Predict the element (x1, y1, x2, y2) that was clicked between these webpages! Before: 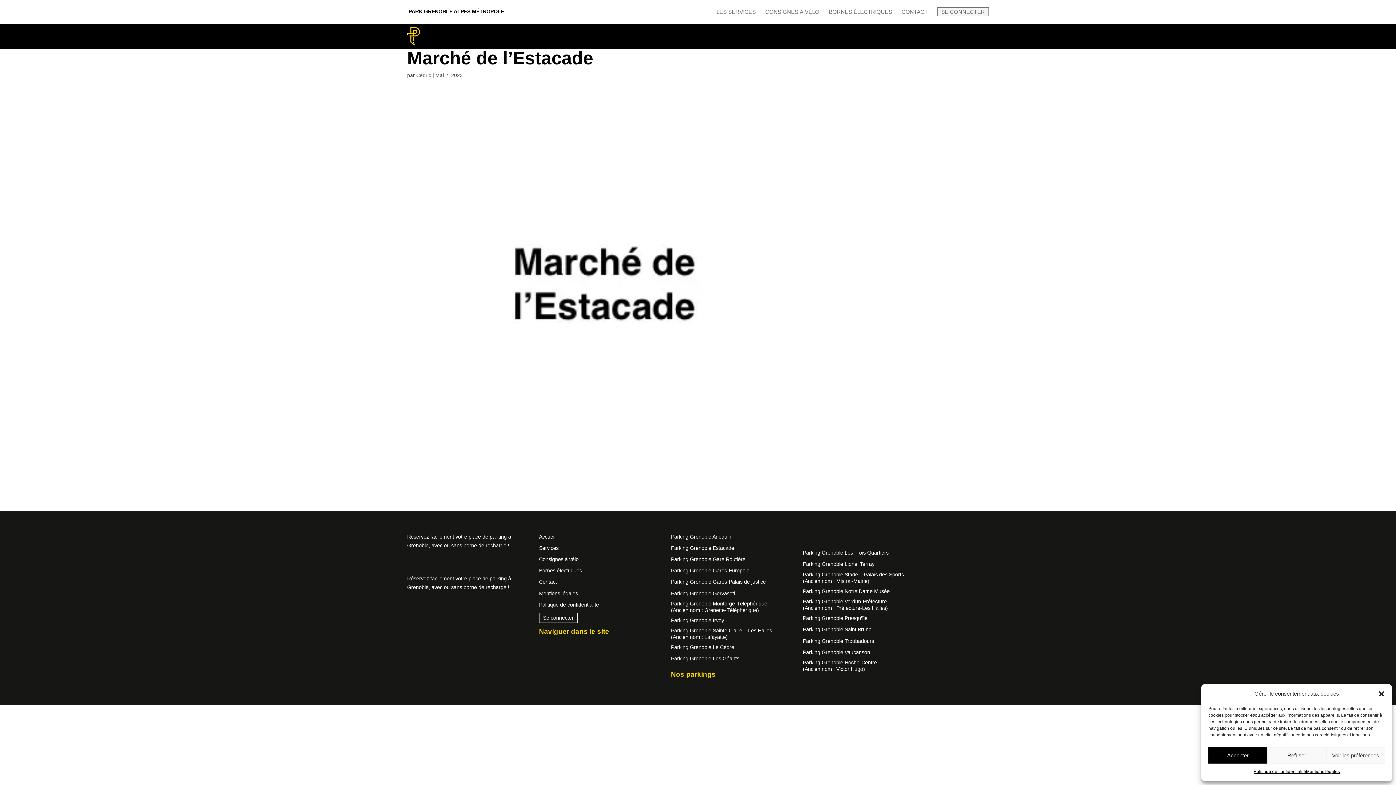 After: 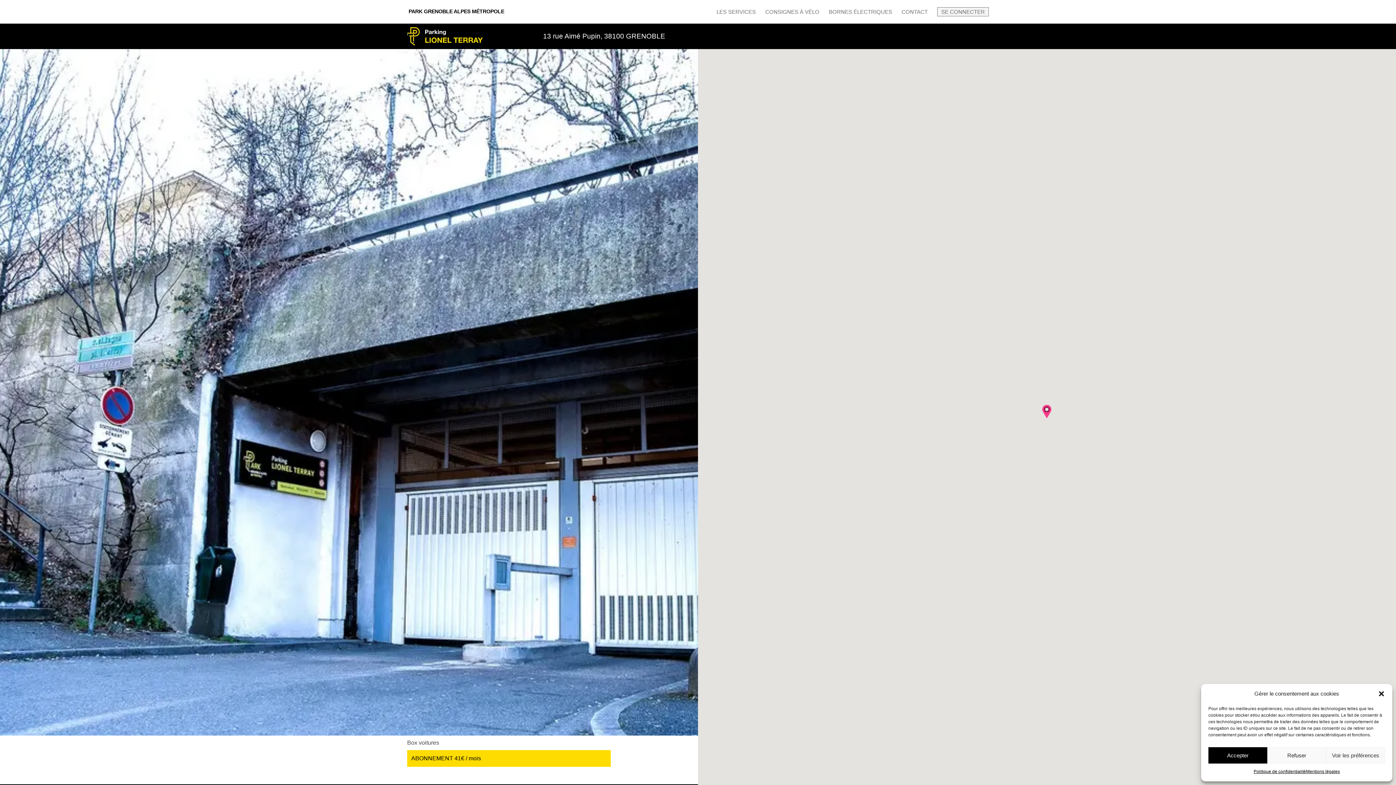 Action: label: Parking Grenoble Lionel Terray bbox: (803, 561, 874, 567)